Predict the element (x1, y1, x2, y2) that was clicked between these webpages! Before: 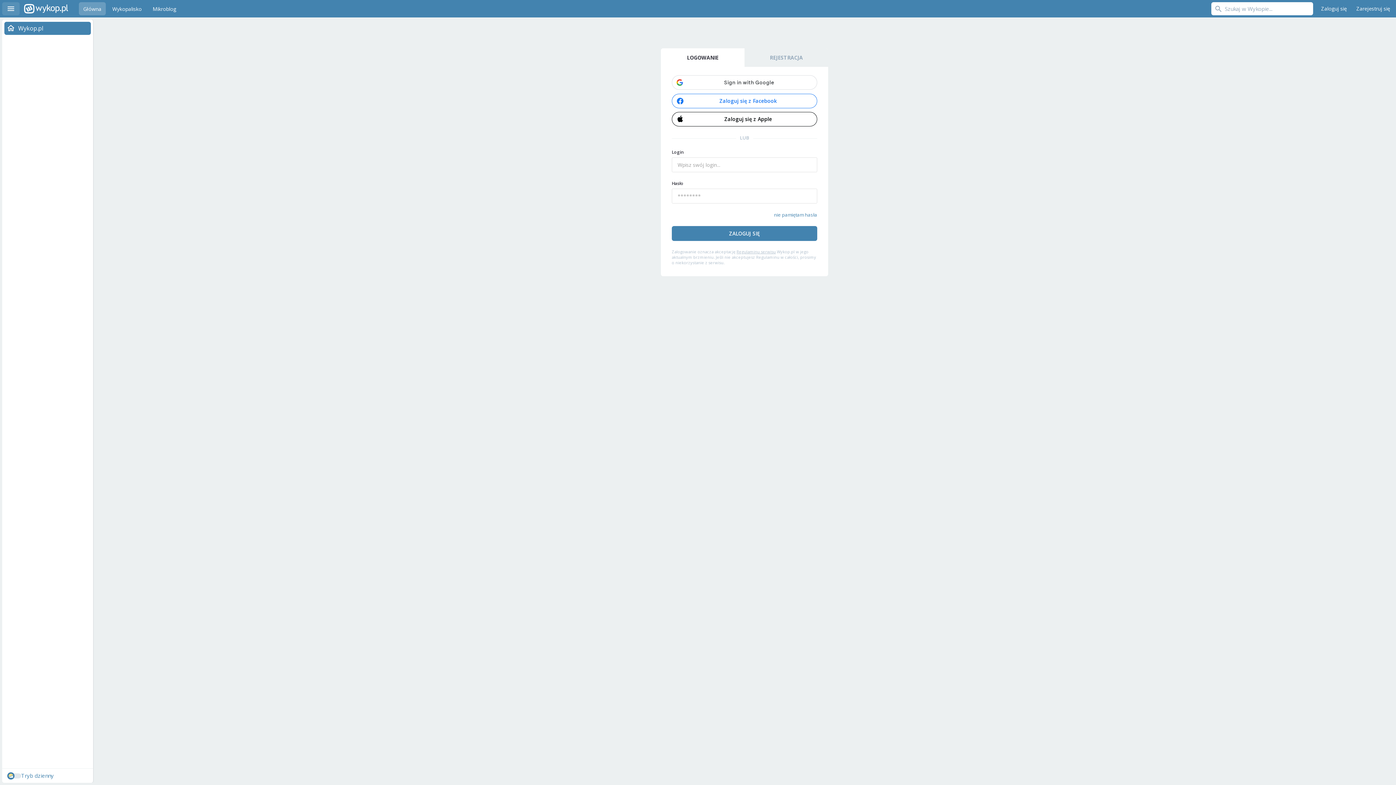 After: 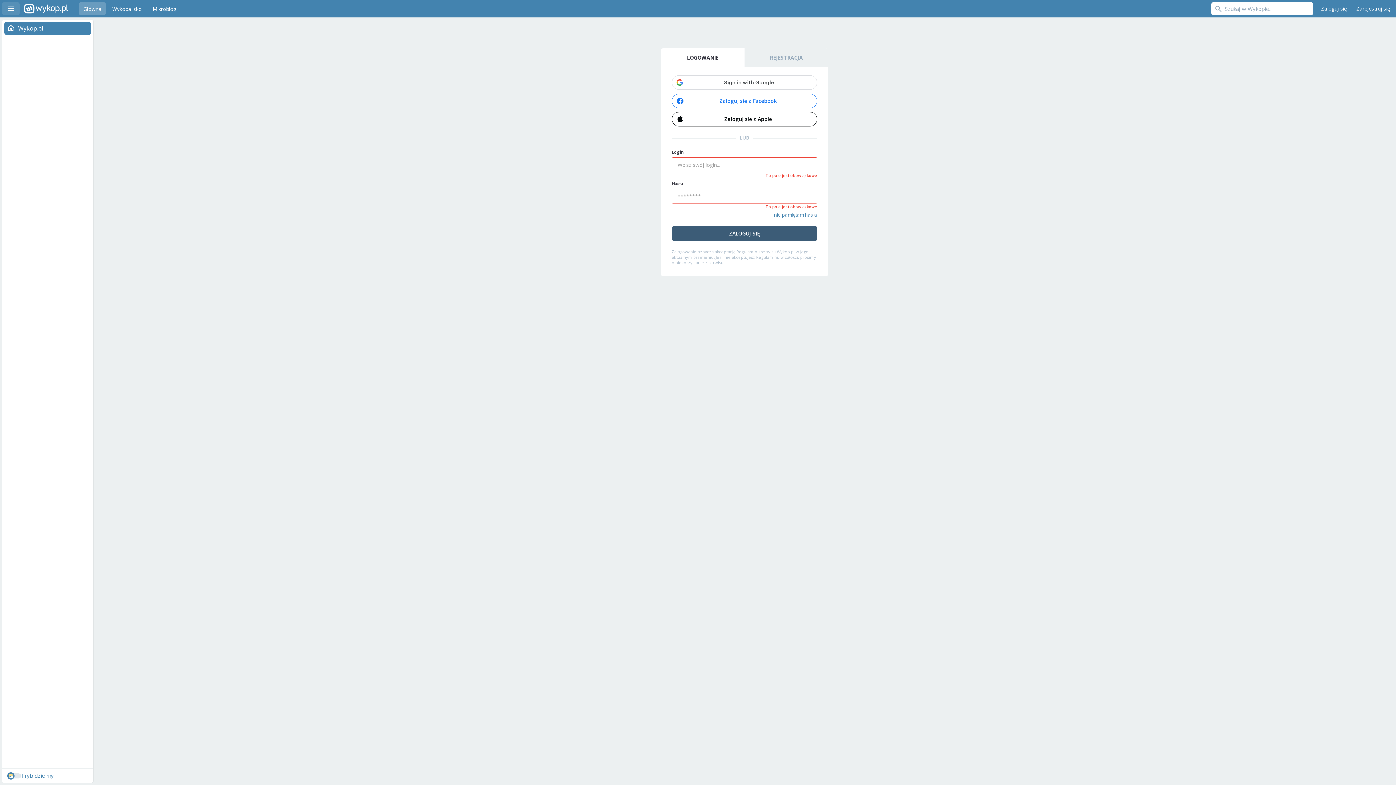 Action: label: ZALOGUJ SIĘ bbox: (672, 226, 817, 241)